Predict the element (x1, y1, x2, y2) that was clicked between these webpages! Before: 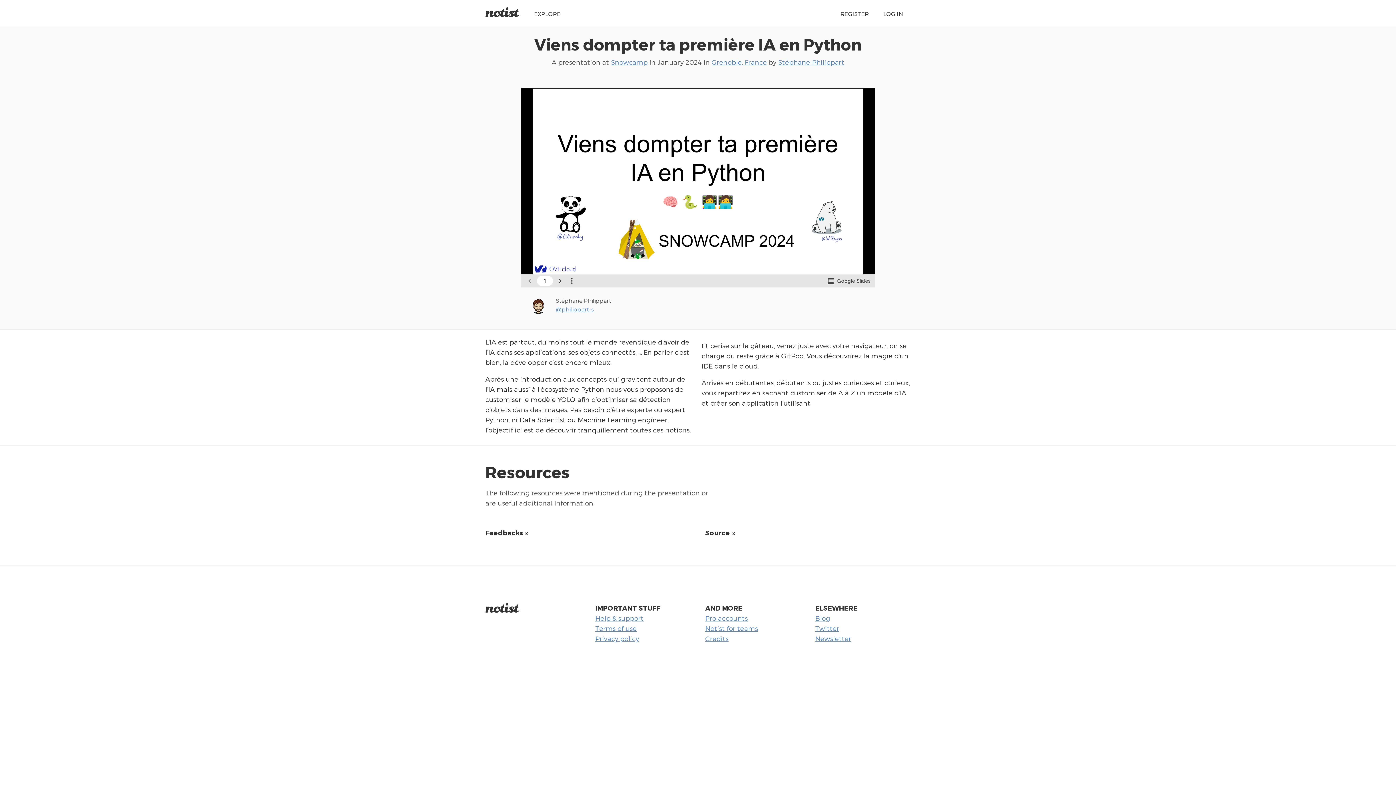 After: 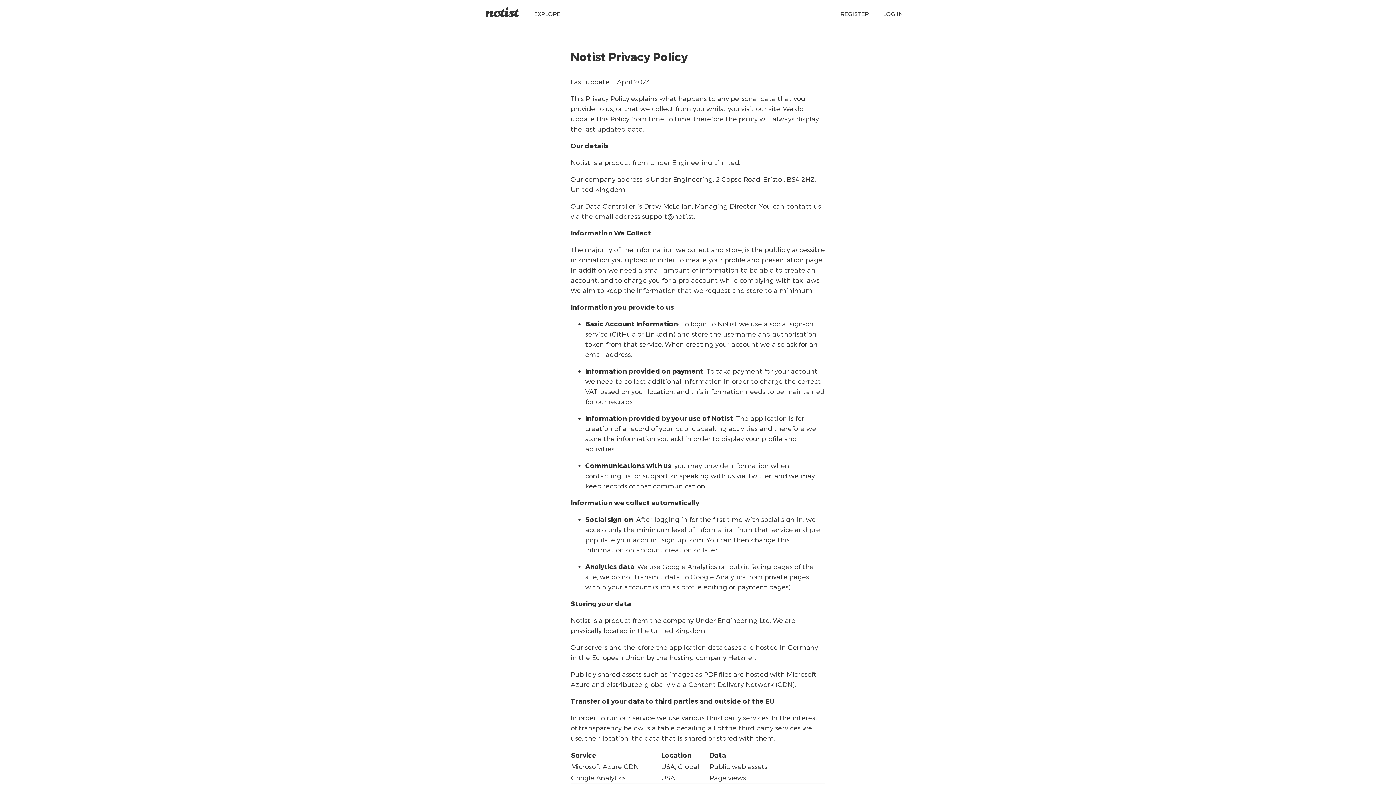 Action: bbox: (595, 634, 639, 642) label: Privacy policy